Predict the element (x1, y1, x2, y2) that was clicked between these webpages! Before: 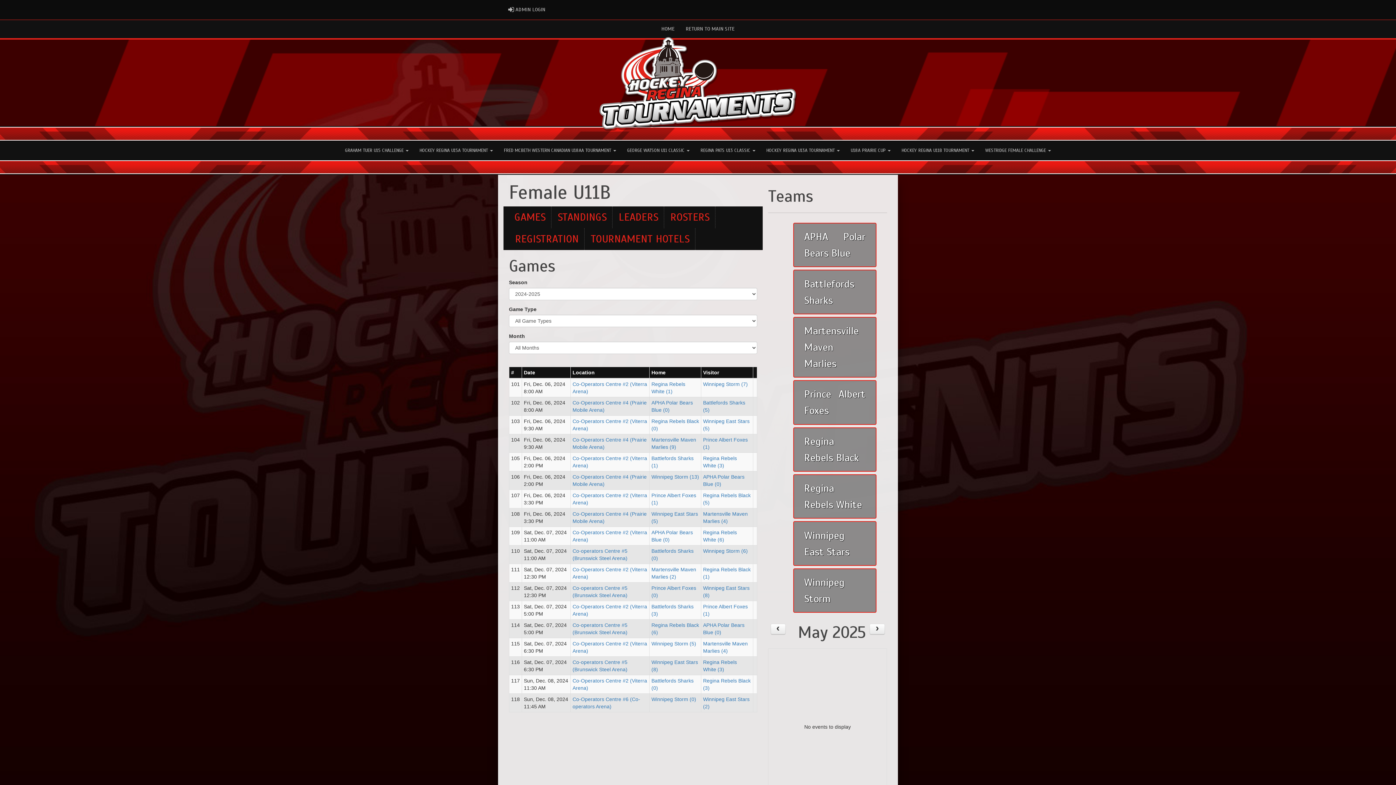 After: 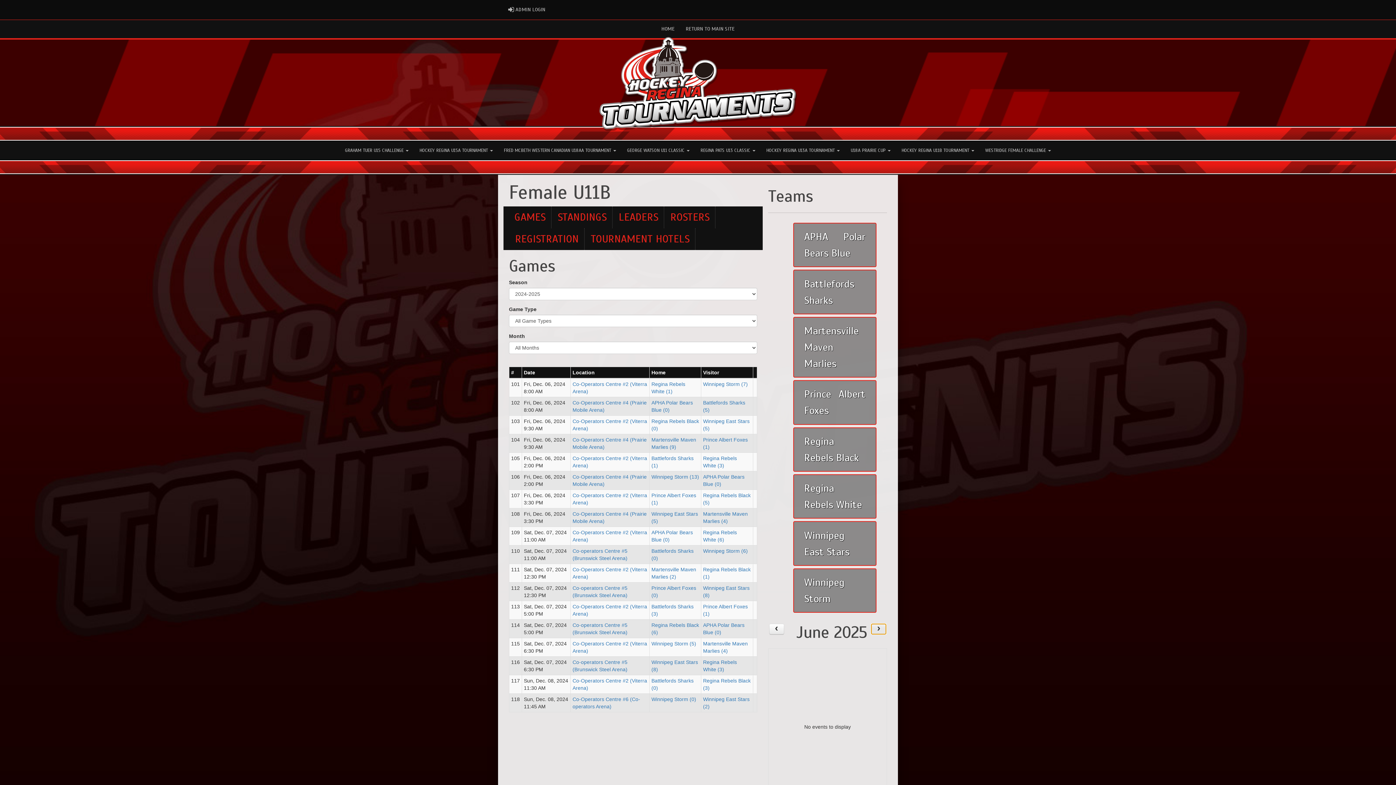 Action: bbox: (869, 624, 885, 634)